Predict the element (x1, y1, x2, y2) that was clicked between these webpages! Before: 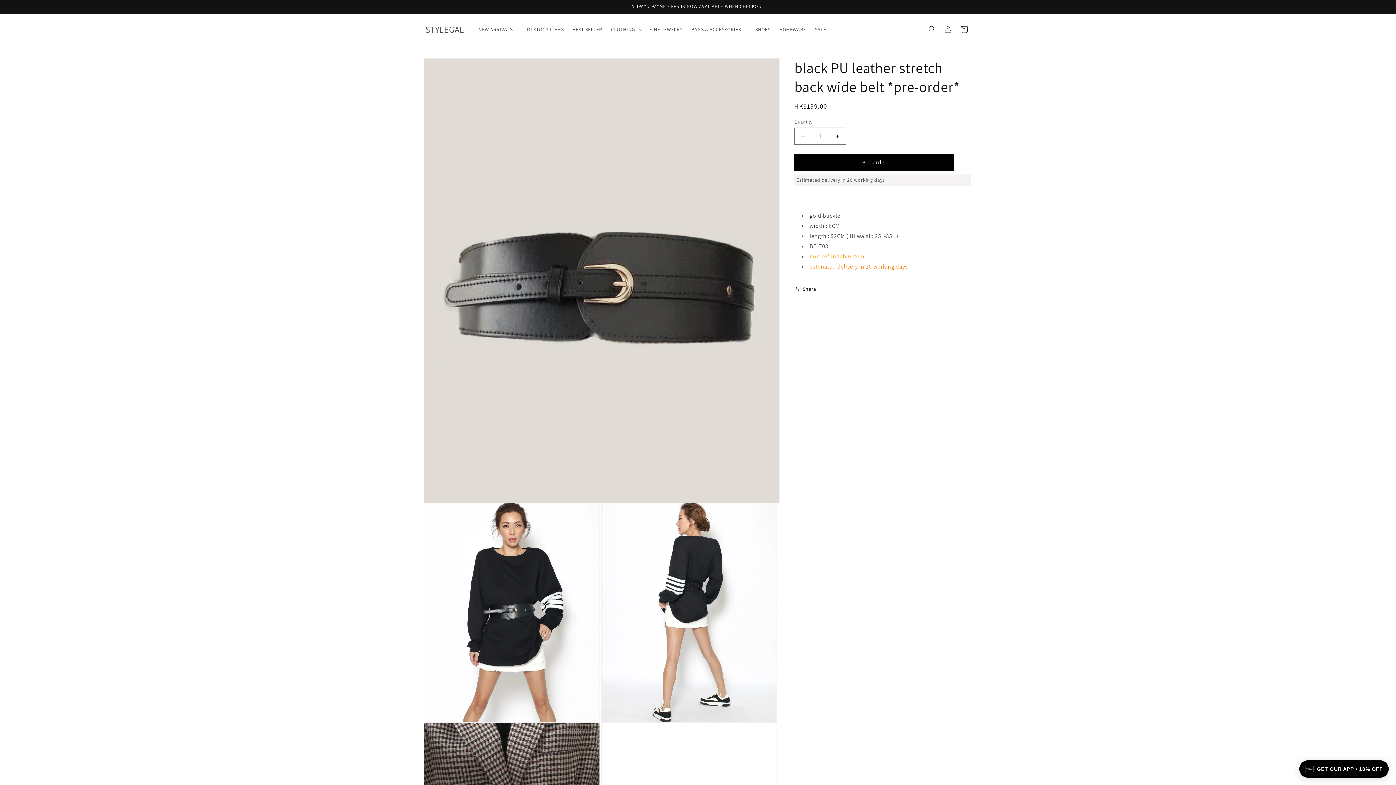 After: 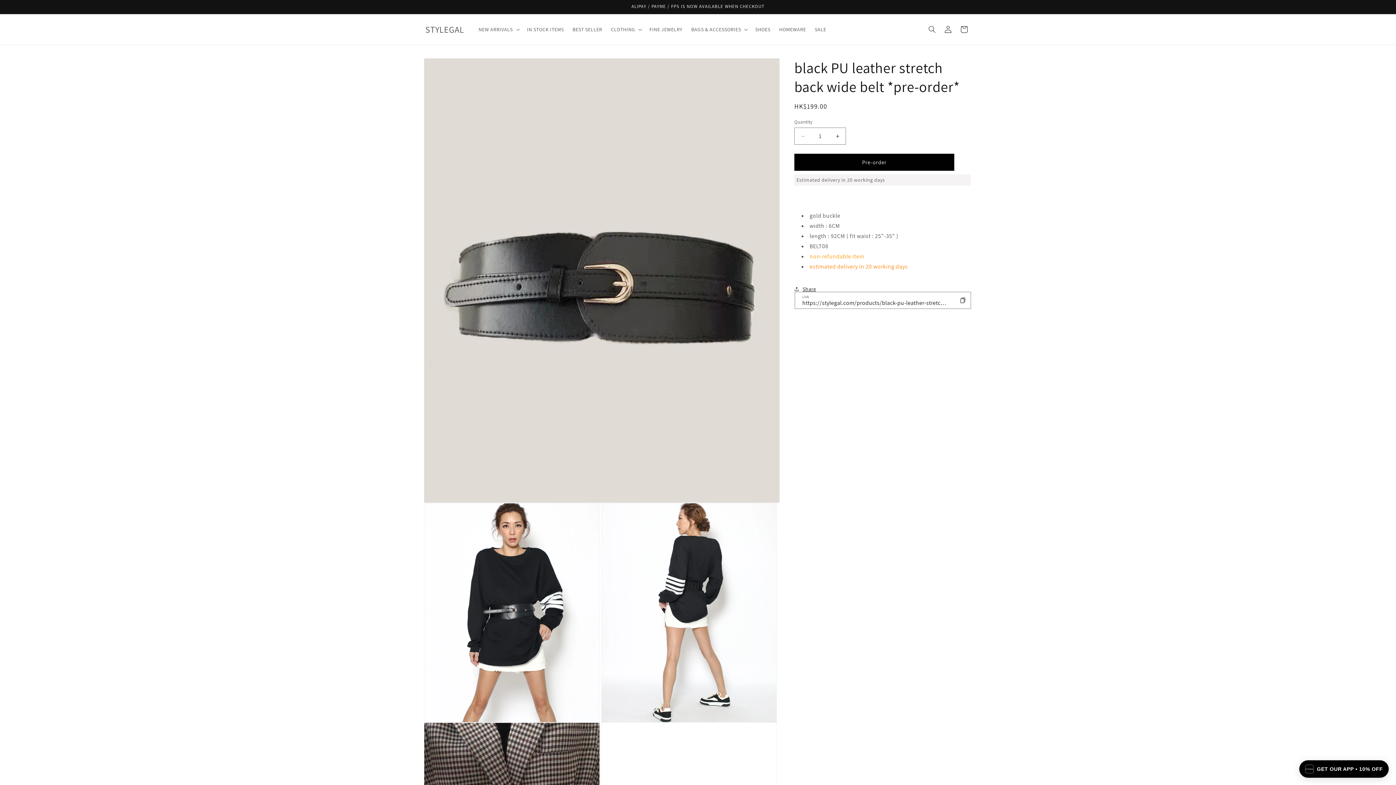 Action: label: Share bbox: (794, 281, 816, 297)